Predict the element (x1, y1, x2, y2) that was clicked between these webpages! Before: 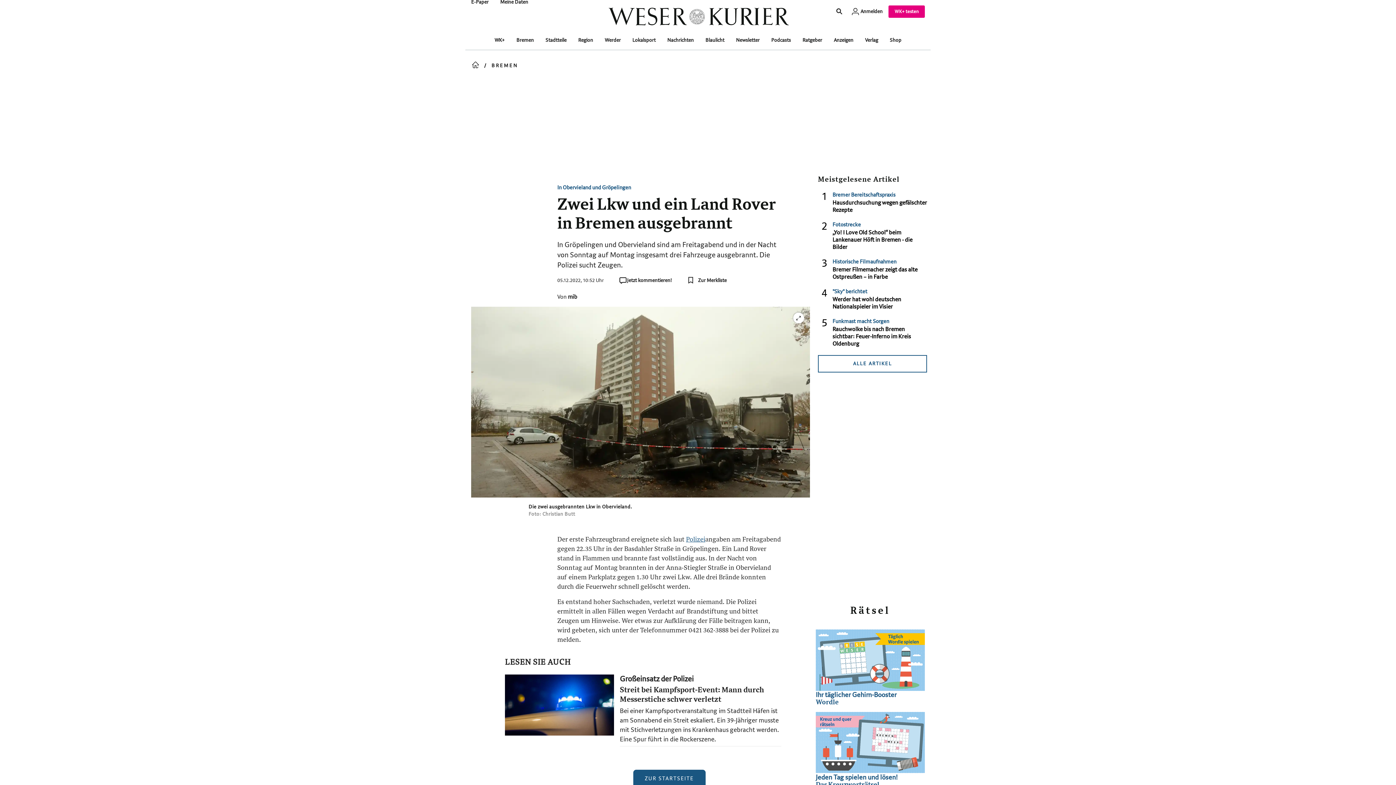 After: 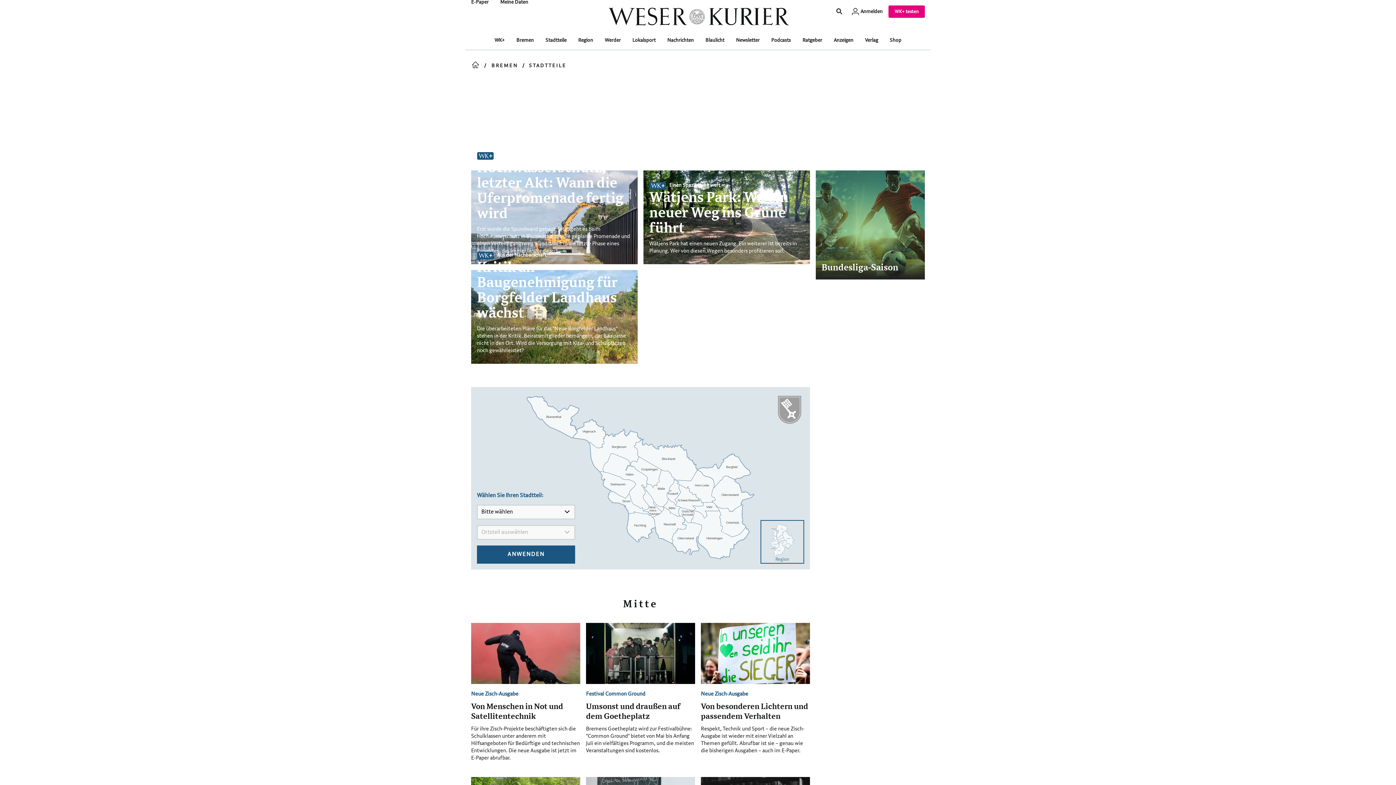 Action: label: Stadtteile bbox: (545, 37, 566, 43)